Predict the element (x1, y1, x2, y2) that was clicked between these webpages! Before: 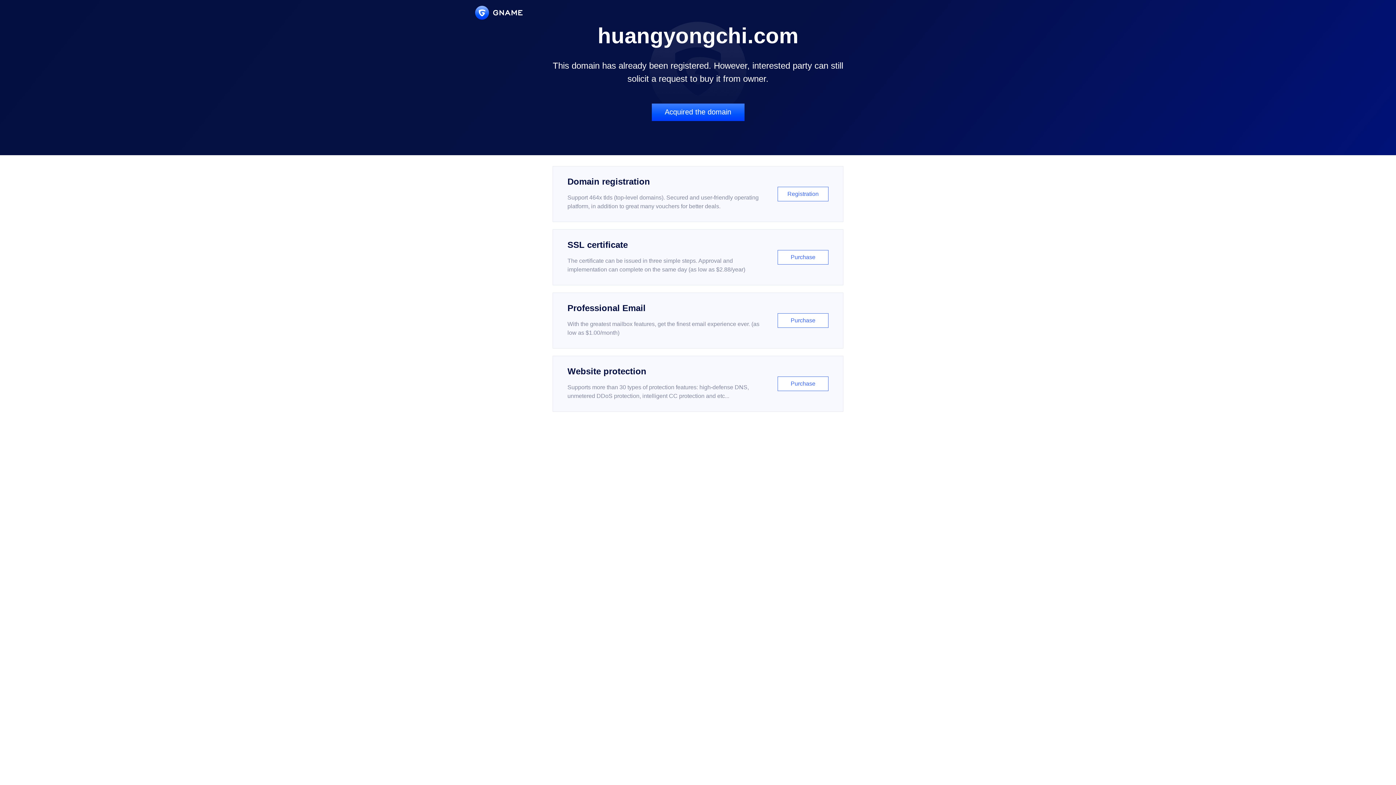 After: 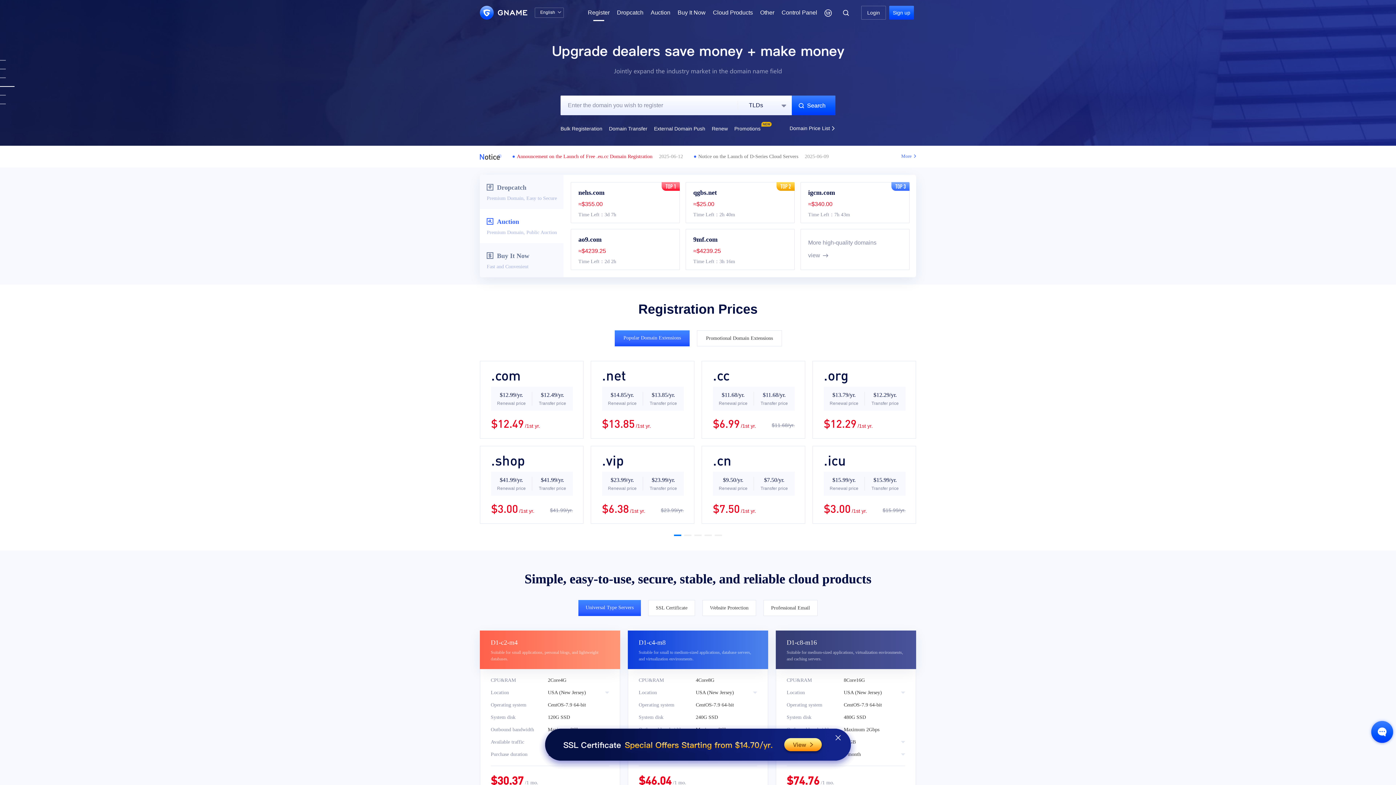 Action: label: Domain registration

Support 464x tlds (top-level domains). Secured and user-friendly operating platform, in addition to great many vouchers for better deals.

Registration bbox: (552, 166, 843, 222)